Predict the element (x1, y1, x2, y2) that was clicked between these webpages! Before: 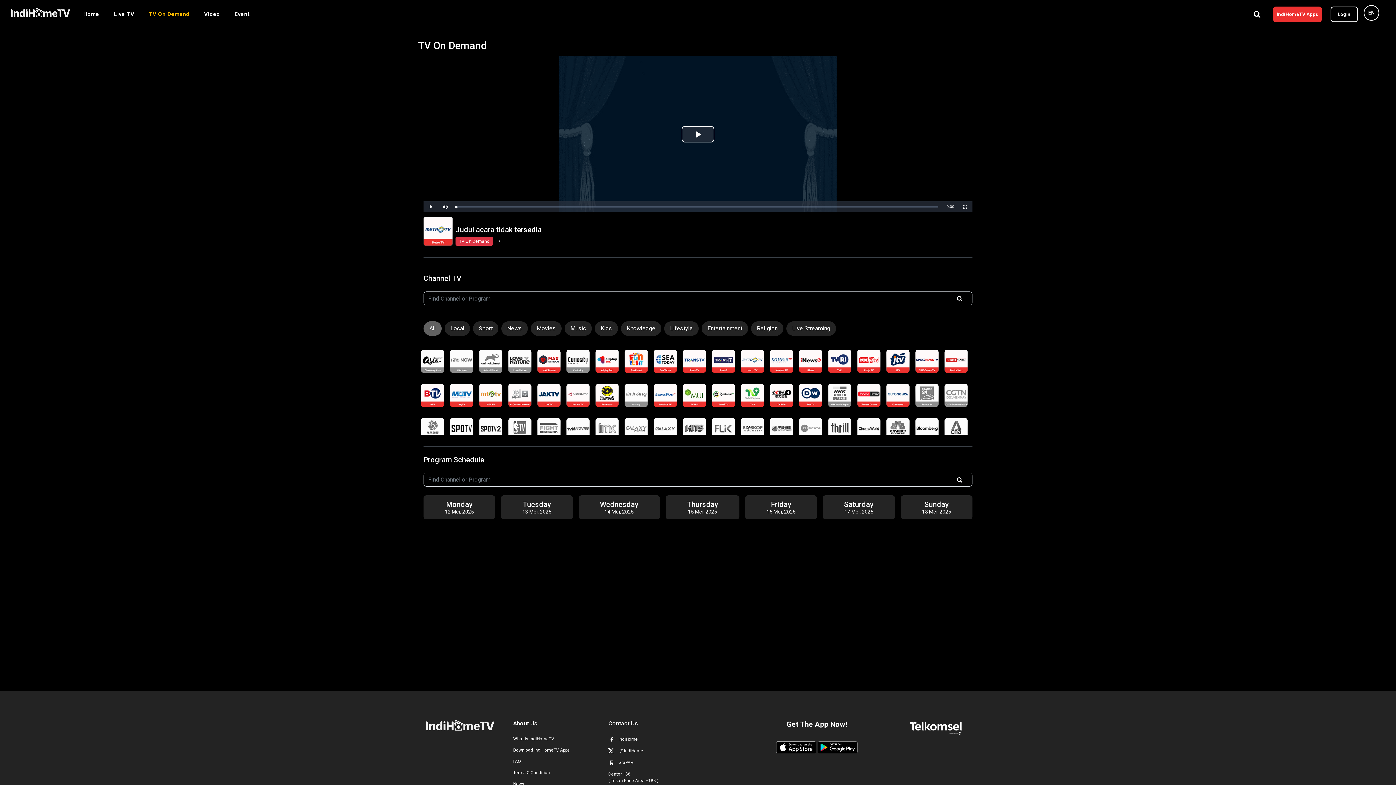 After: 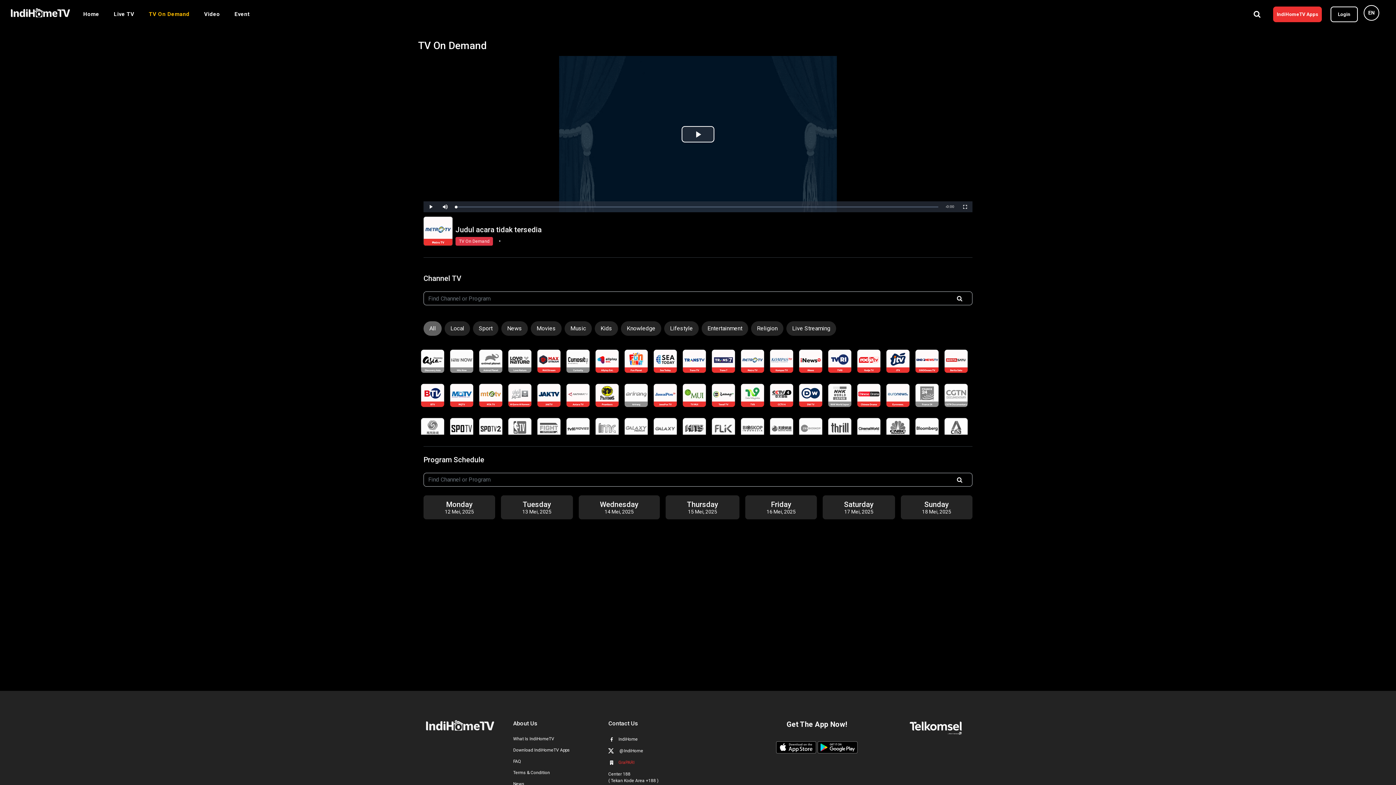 Action: bbox: (608, 759, 634, 766) label: GraPARI